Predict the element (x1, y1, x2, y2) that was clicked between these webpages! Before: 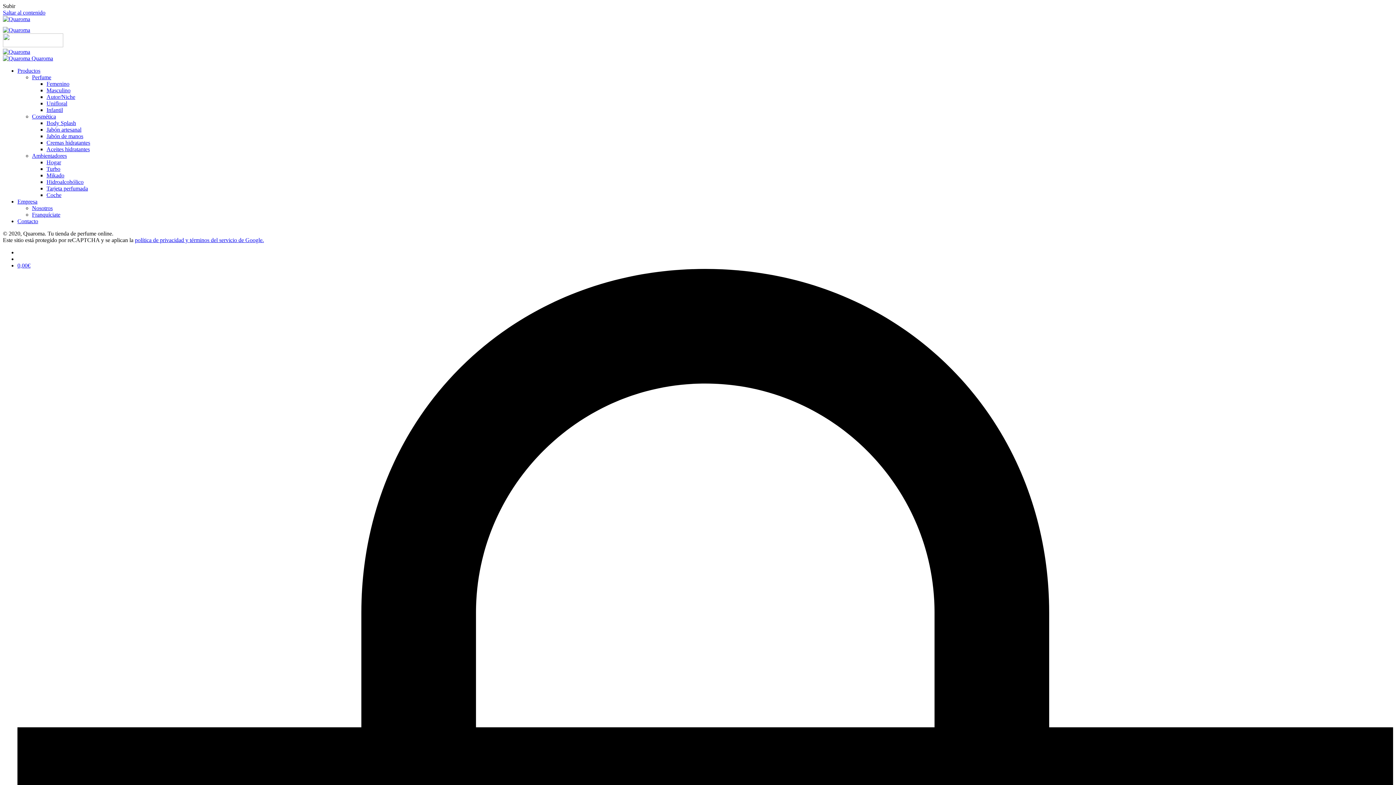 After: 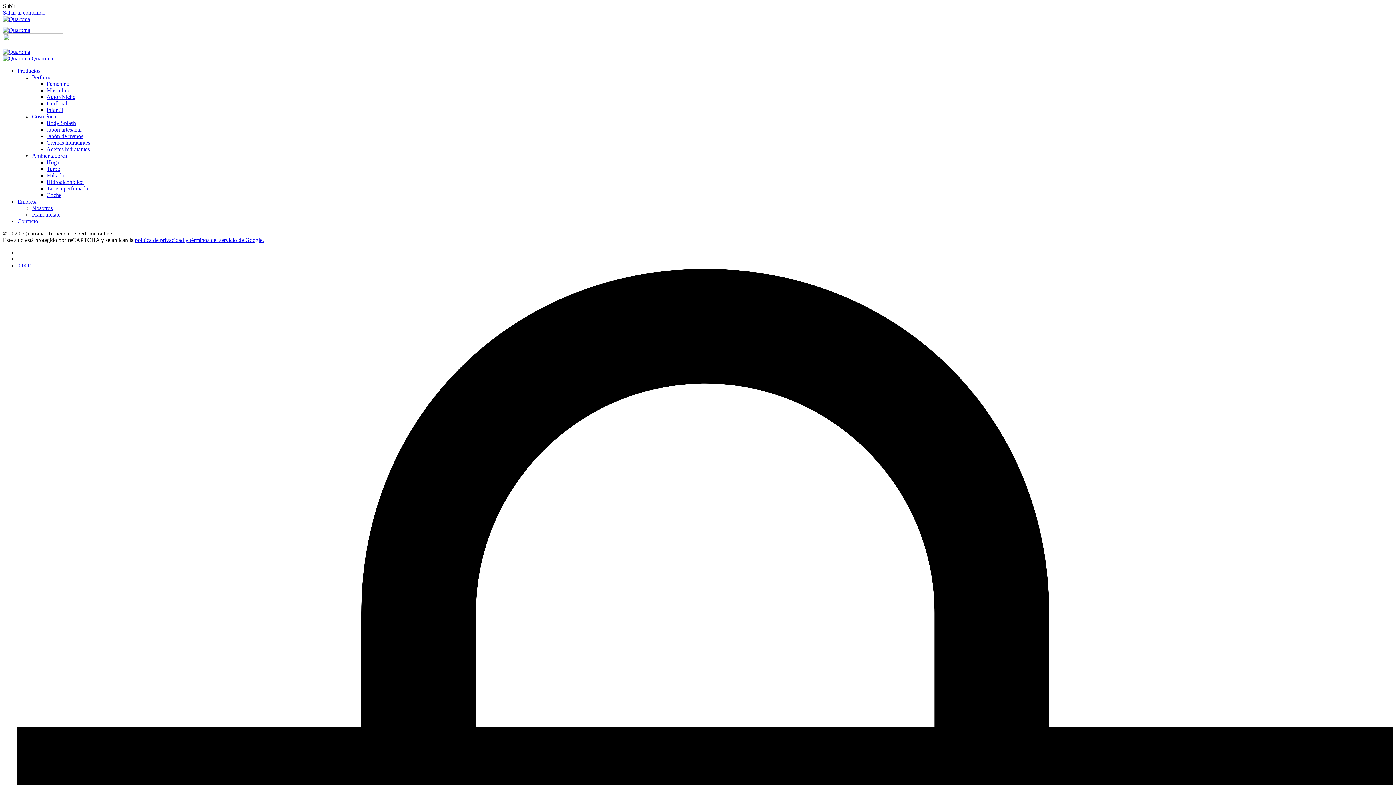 Action: label: Nosotros bbox: (32, 205, 52, 211)